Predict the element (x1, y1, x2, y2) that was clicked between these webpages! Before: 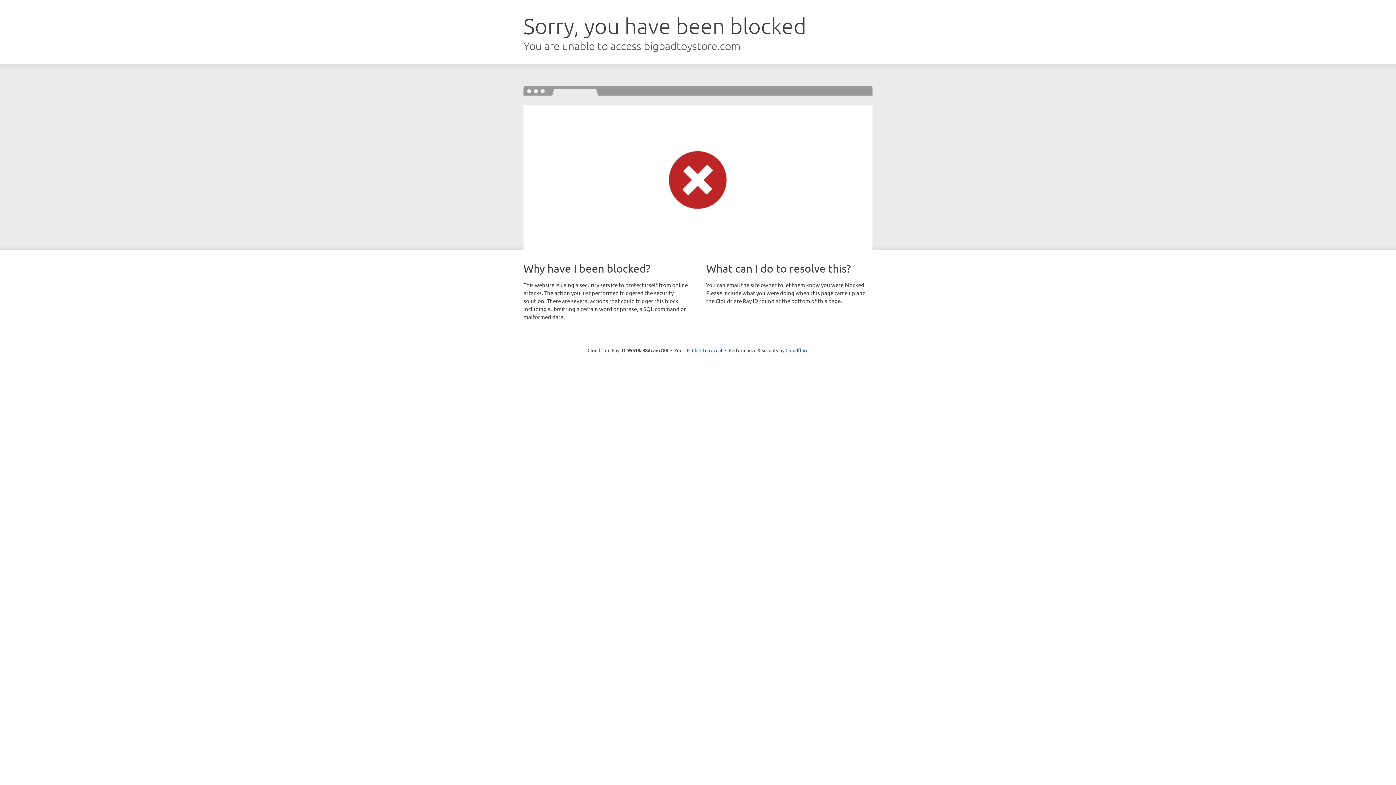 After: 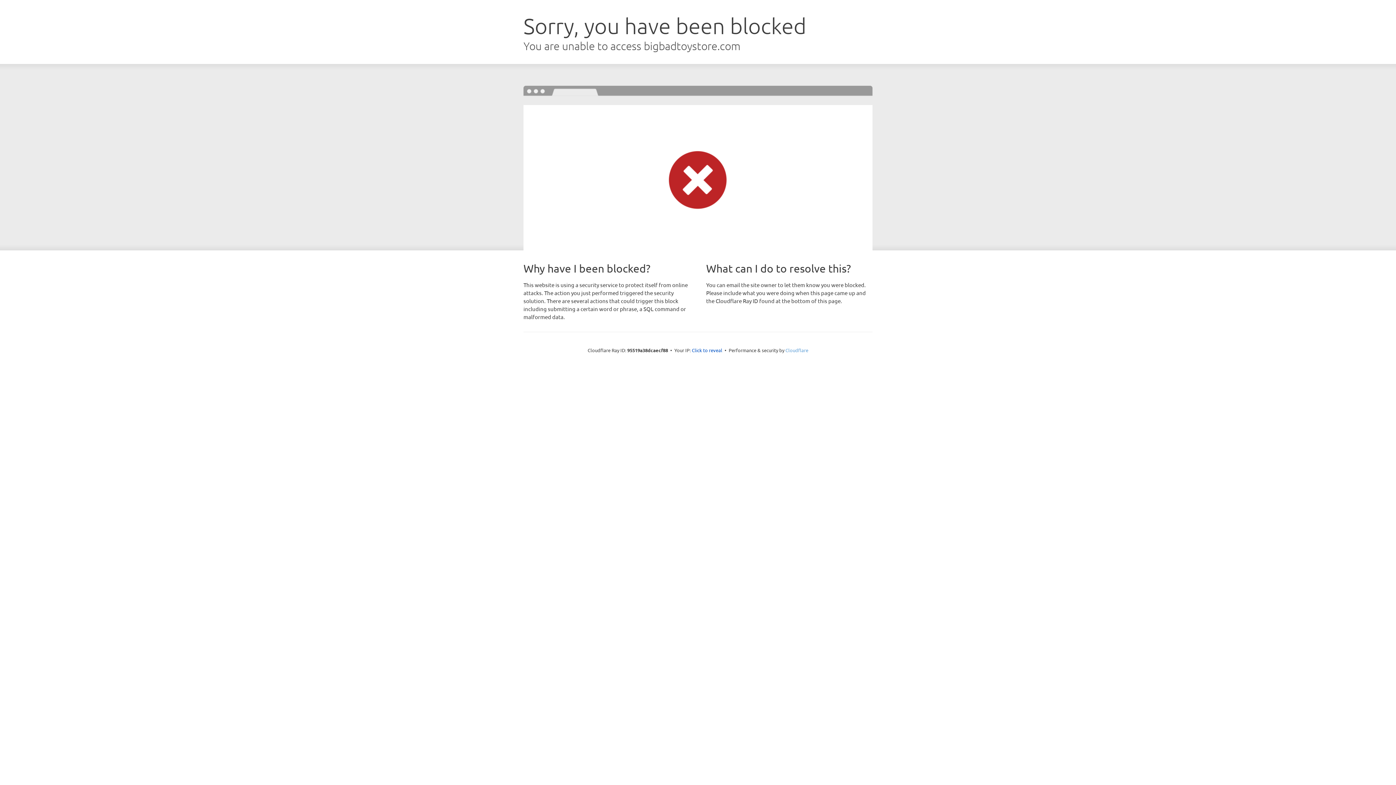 Action: bbox: (785, 347, 808, 353) label: Cloudflare